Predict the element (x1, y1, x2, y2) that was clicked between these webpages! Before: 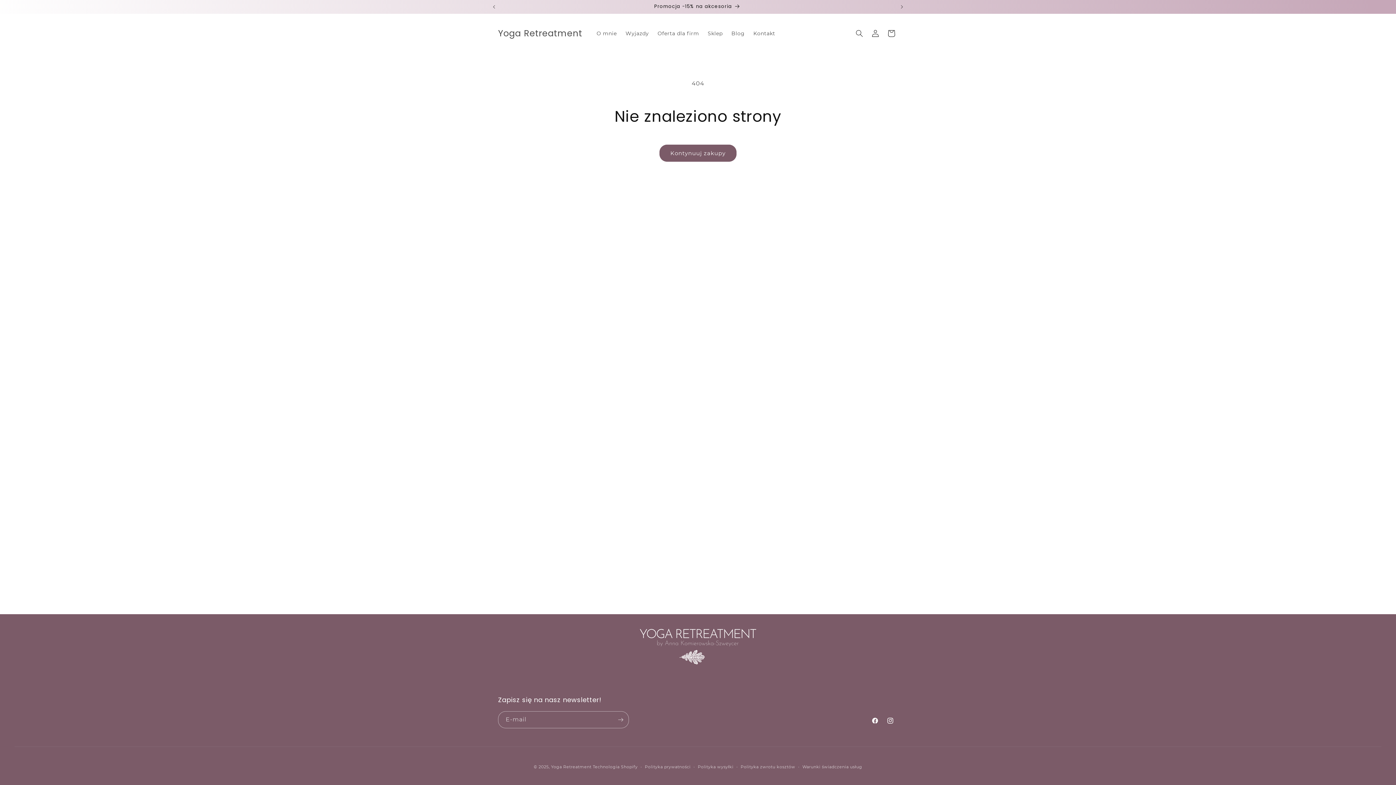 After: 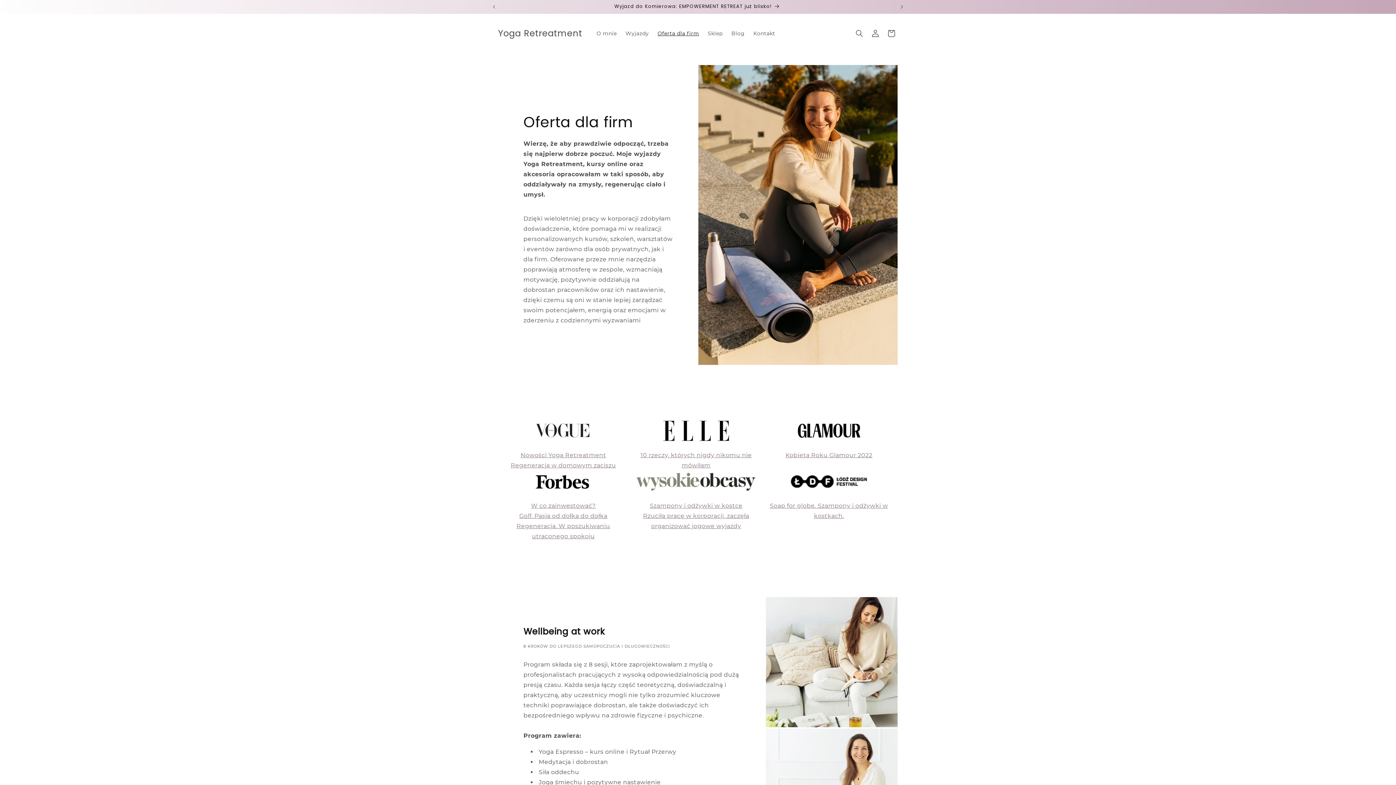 Action: bbox: (653, 25, 703, 41) label: Oferta dla firm